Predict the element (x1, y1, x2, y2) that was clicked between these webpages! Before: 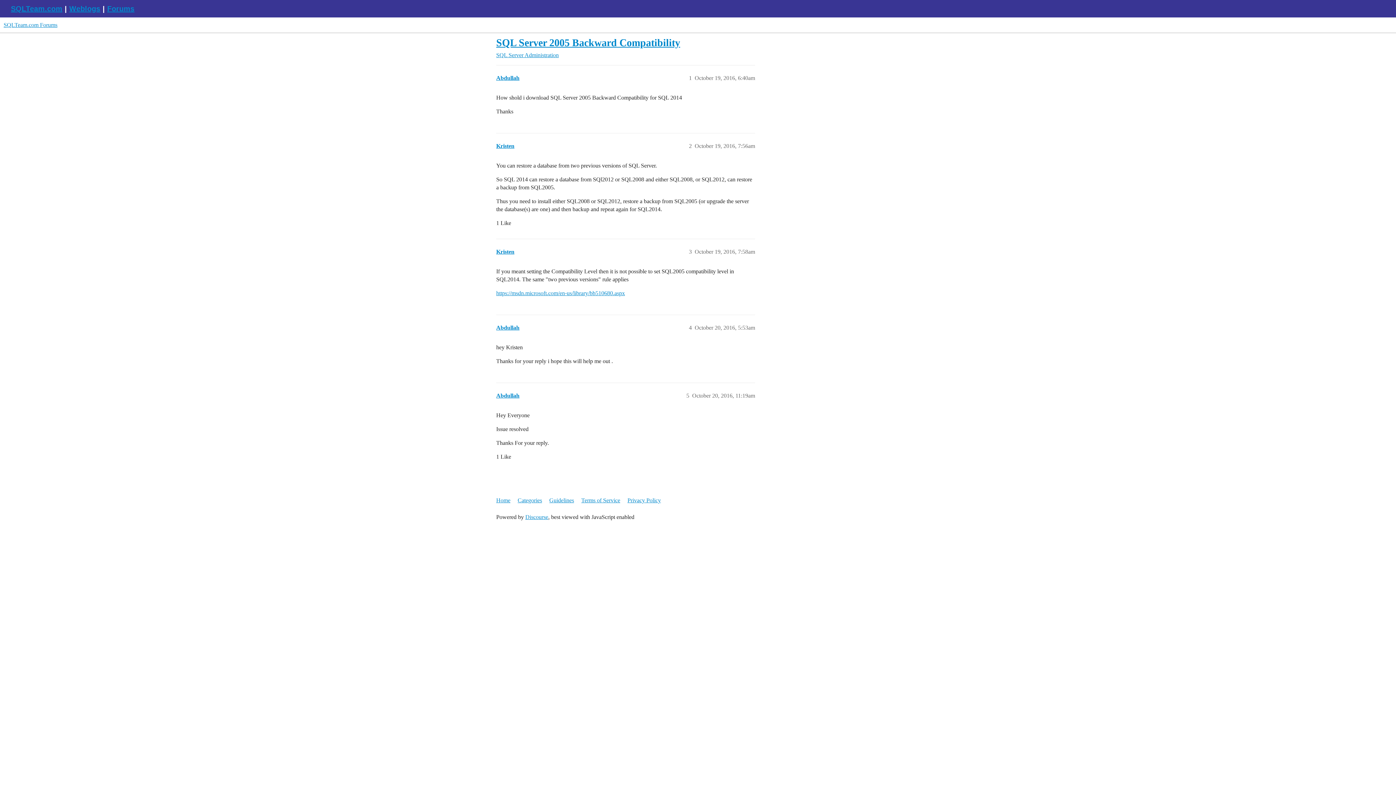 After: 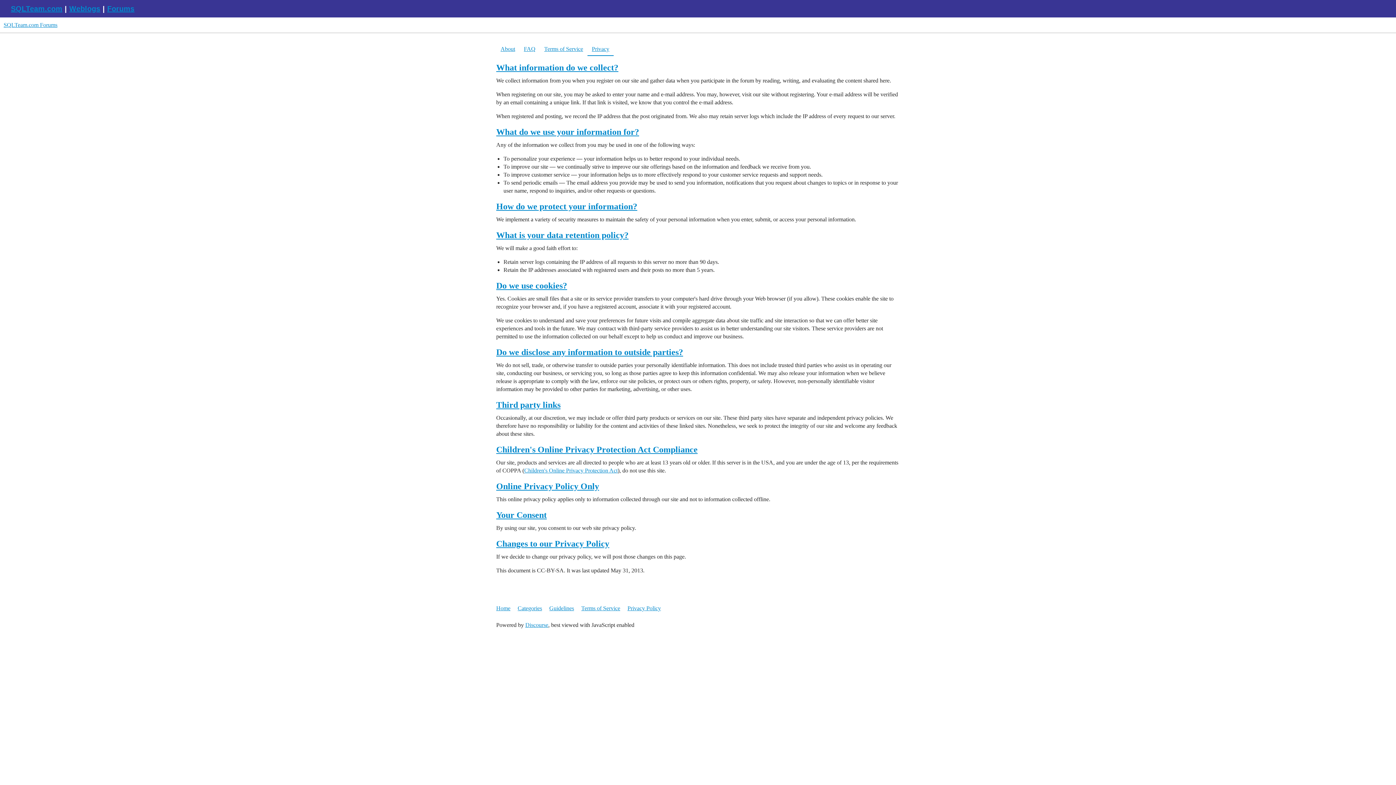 Action: bbox: (627, 493, 666, 507) label: Privacy Policy